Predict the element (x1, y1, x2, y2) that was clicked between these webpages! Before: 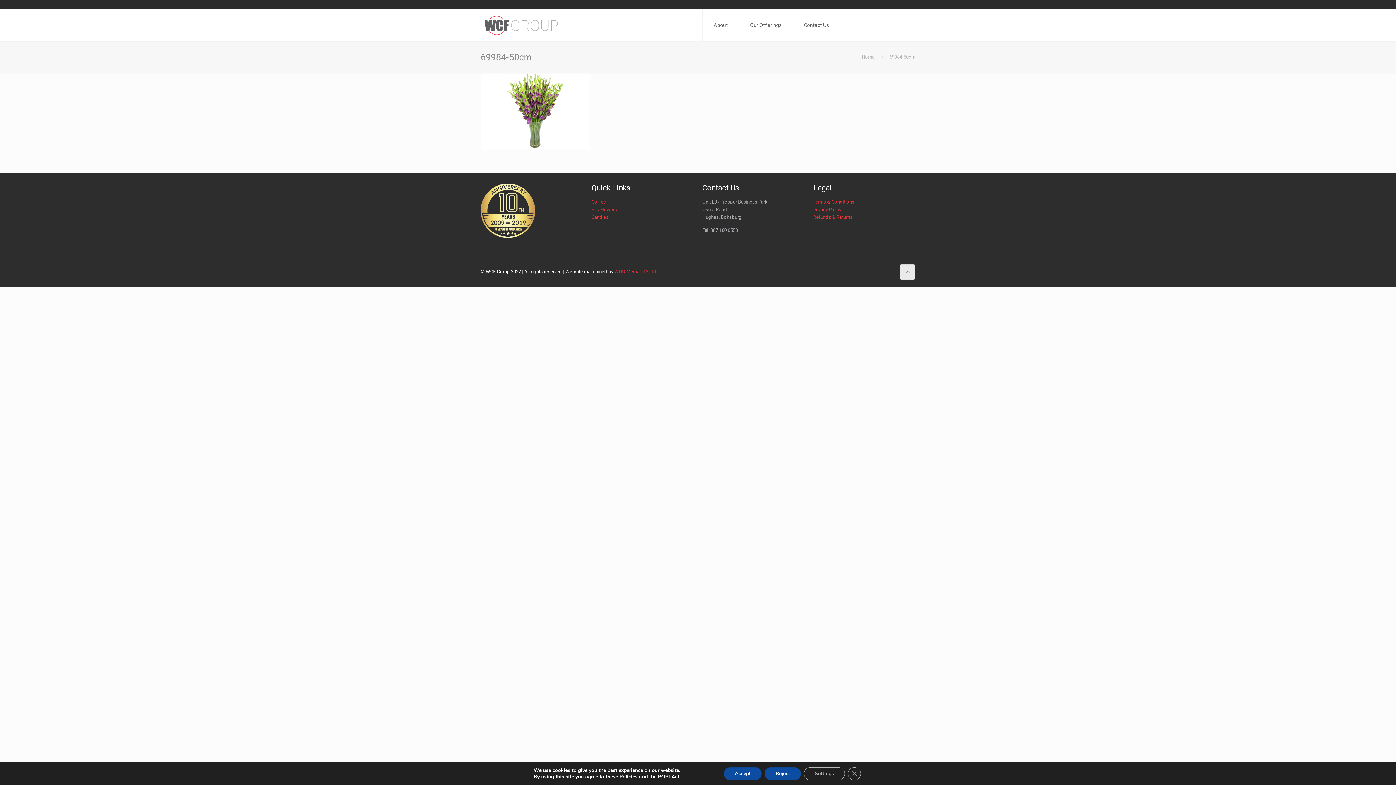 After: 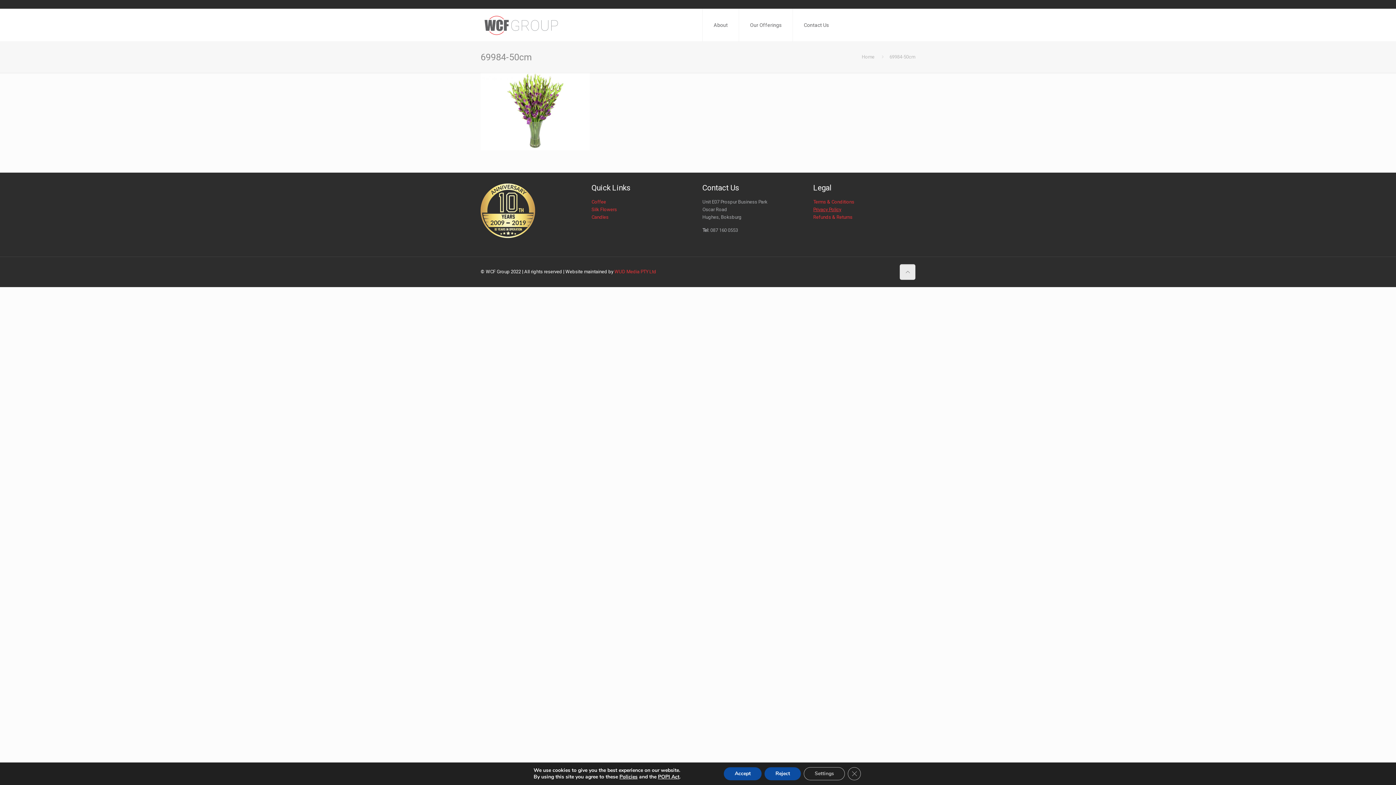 Action: bbox: (813, 206, 841, 212) label: Privacy Policy